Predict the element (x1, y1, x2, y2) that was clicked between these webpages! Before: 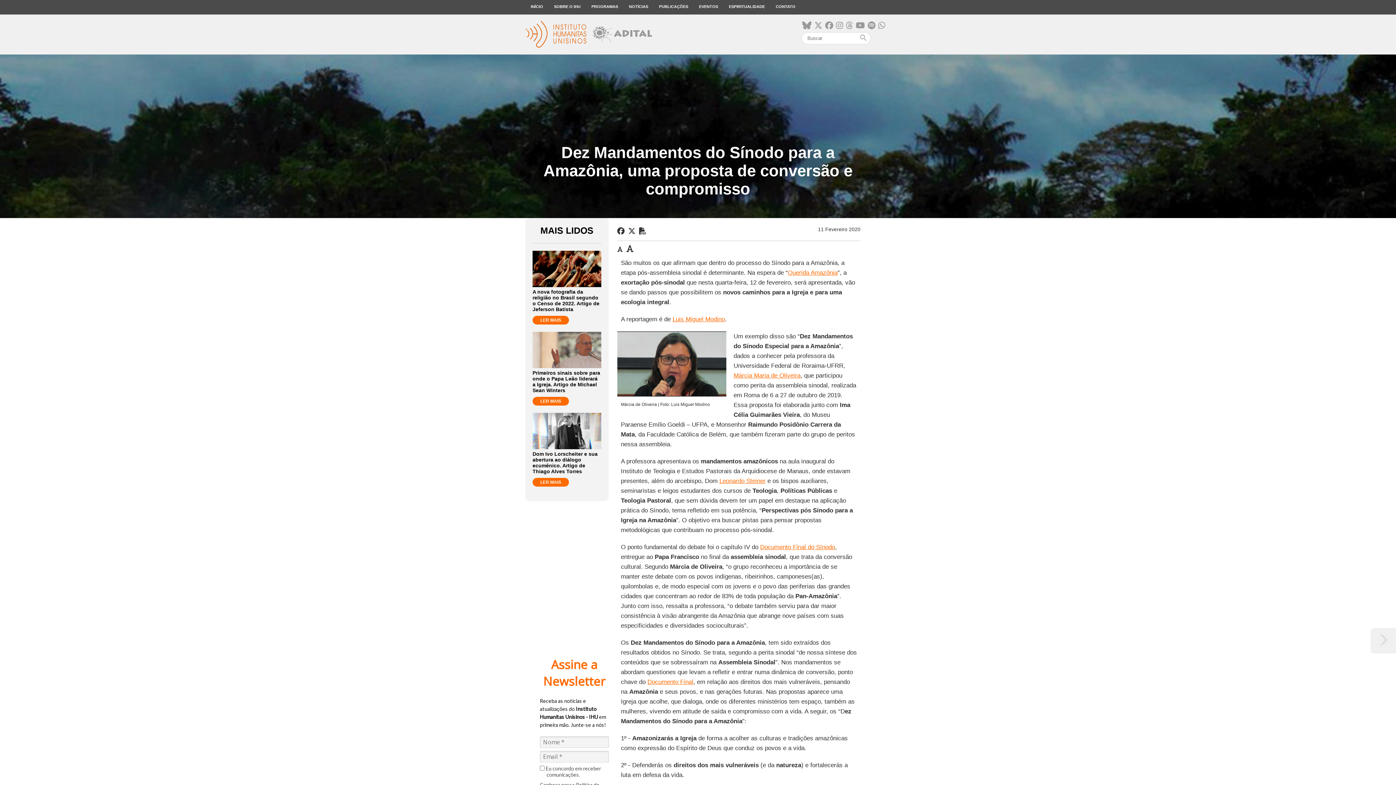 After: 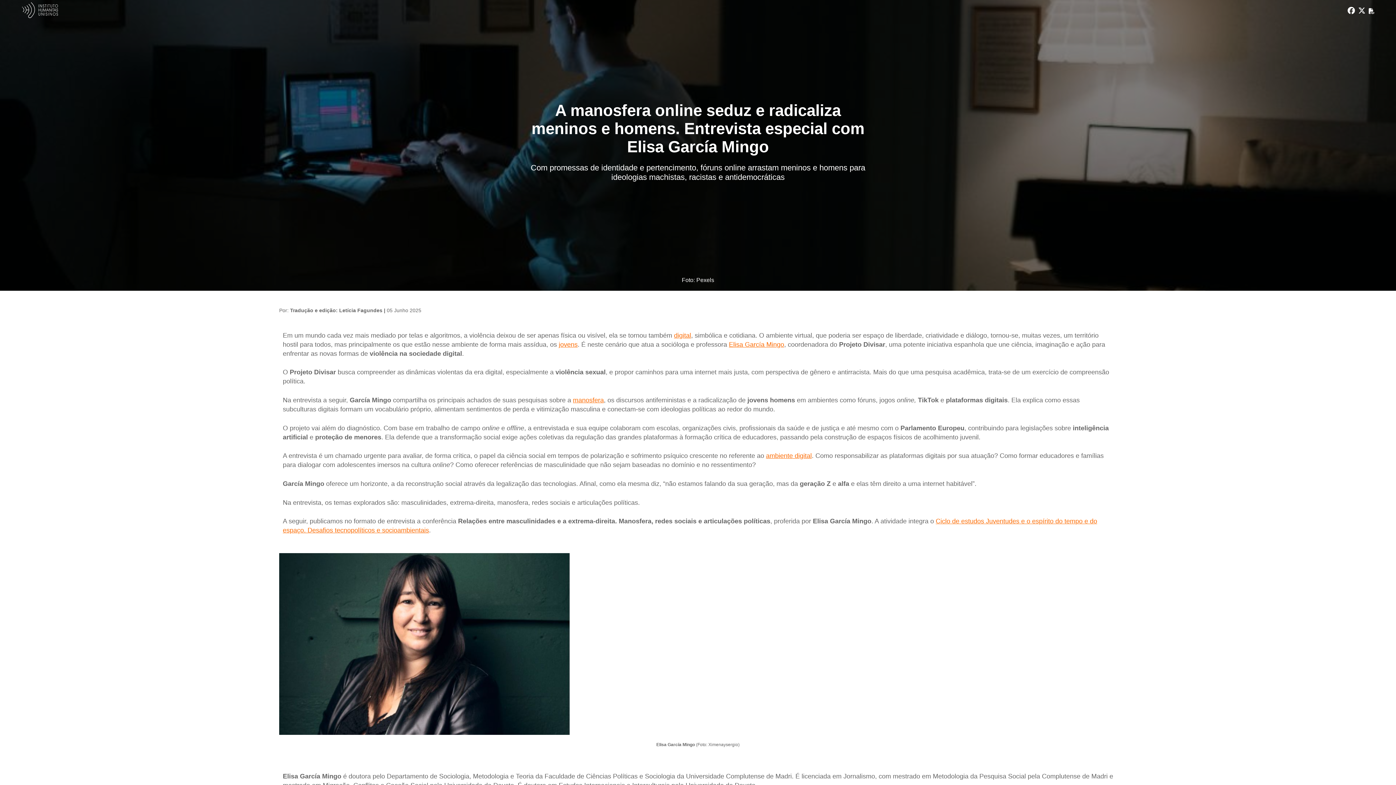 Action: bbox: (1370, 628, 1396, 653)